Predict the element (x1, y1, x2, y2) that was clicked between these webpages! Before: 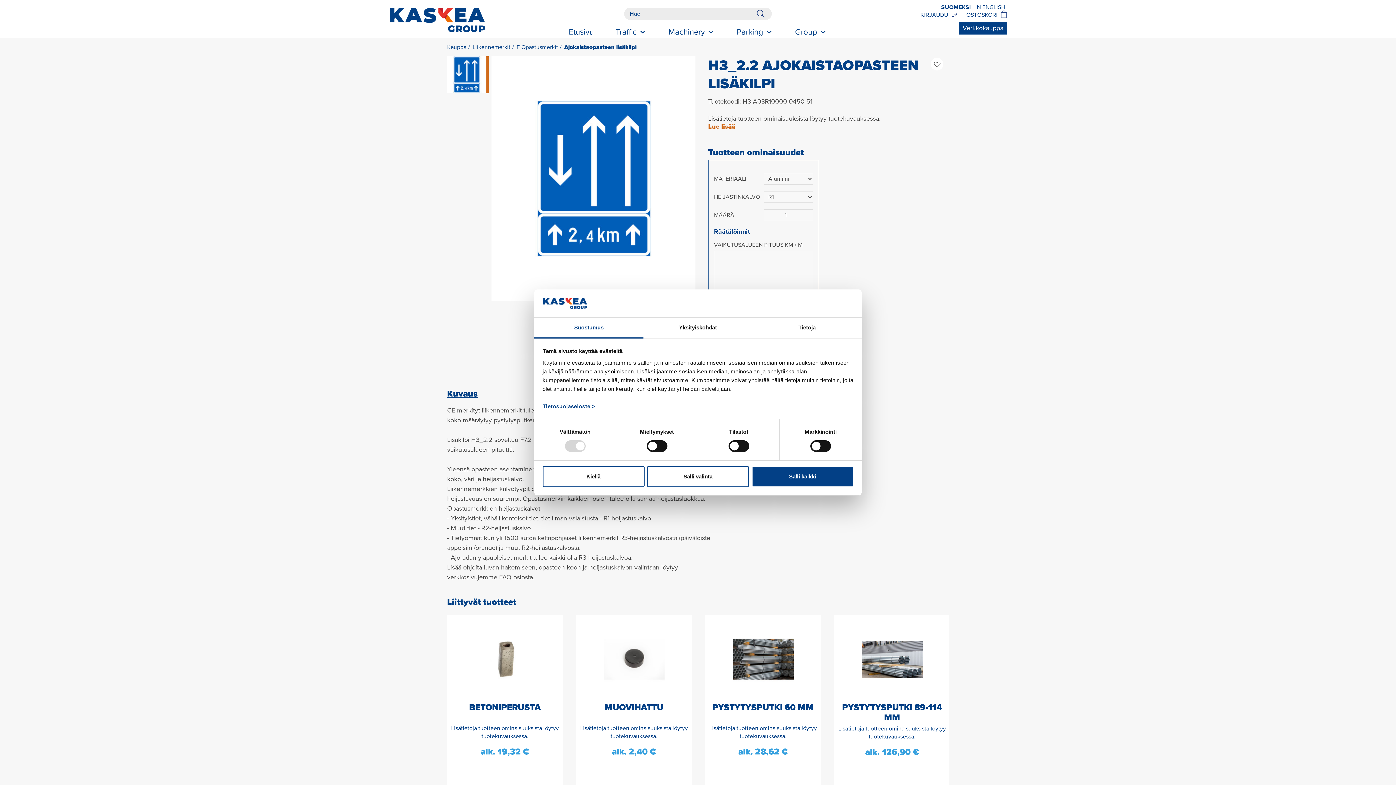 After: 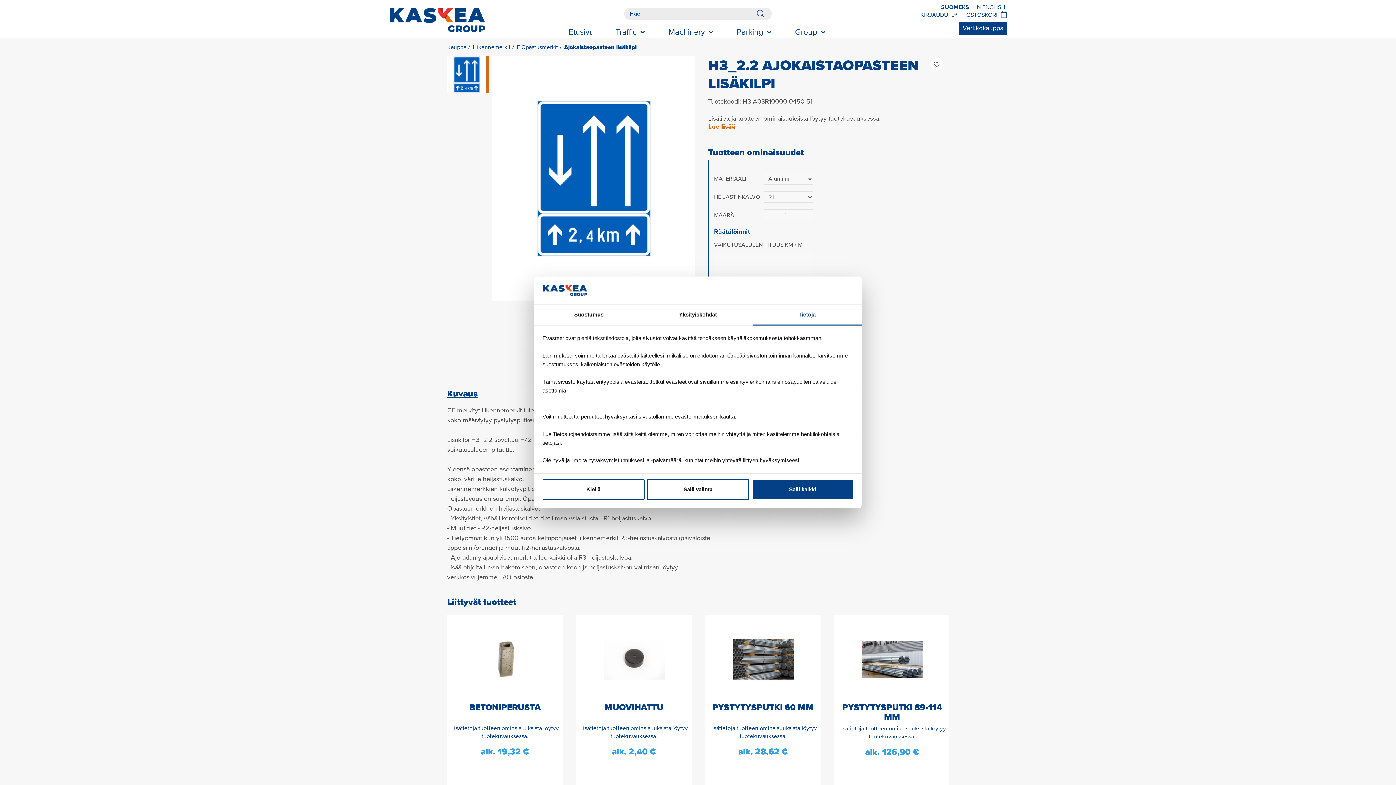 Action: bbox: (752, 317, 861, 338) label: Tietoja